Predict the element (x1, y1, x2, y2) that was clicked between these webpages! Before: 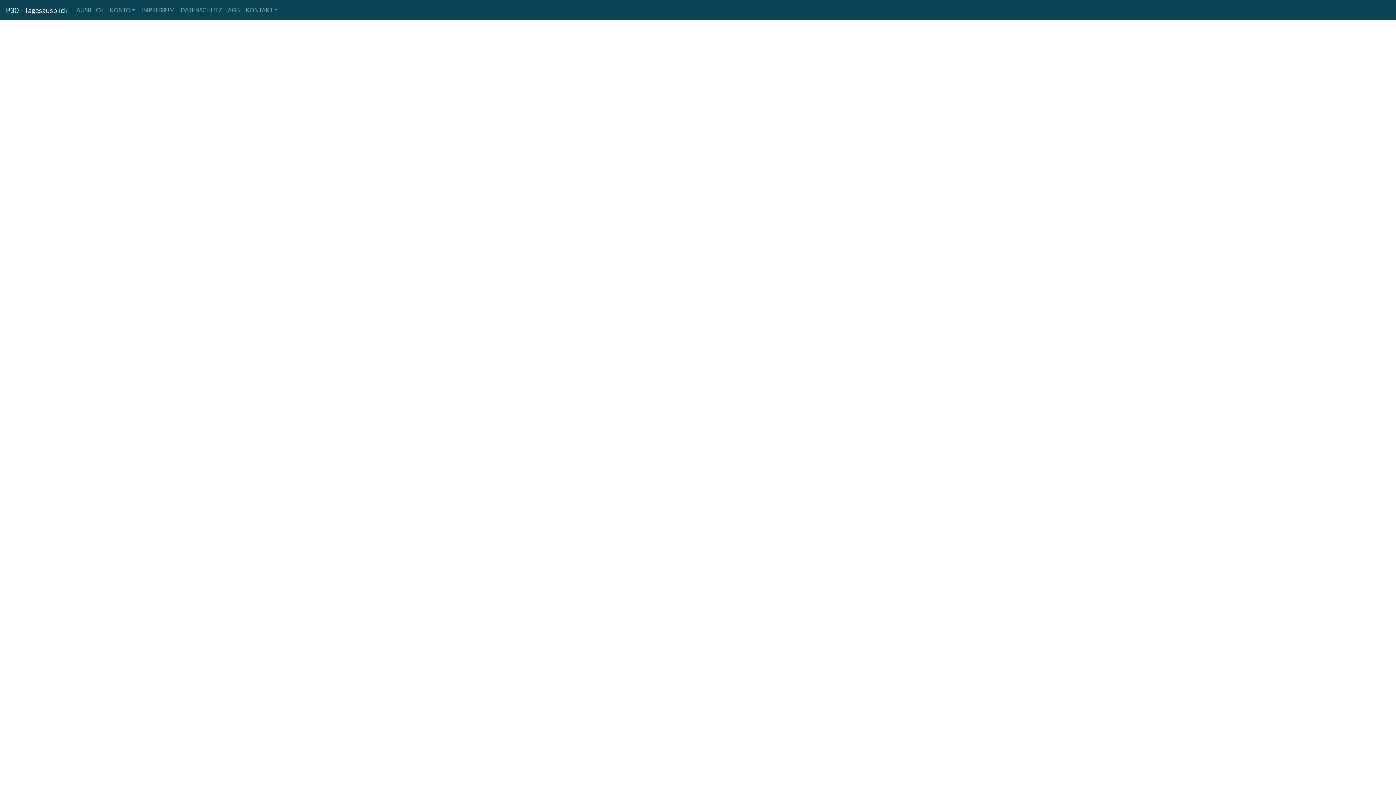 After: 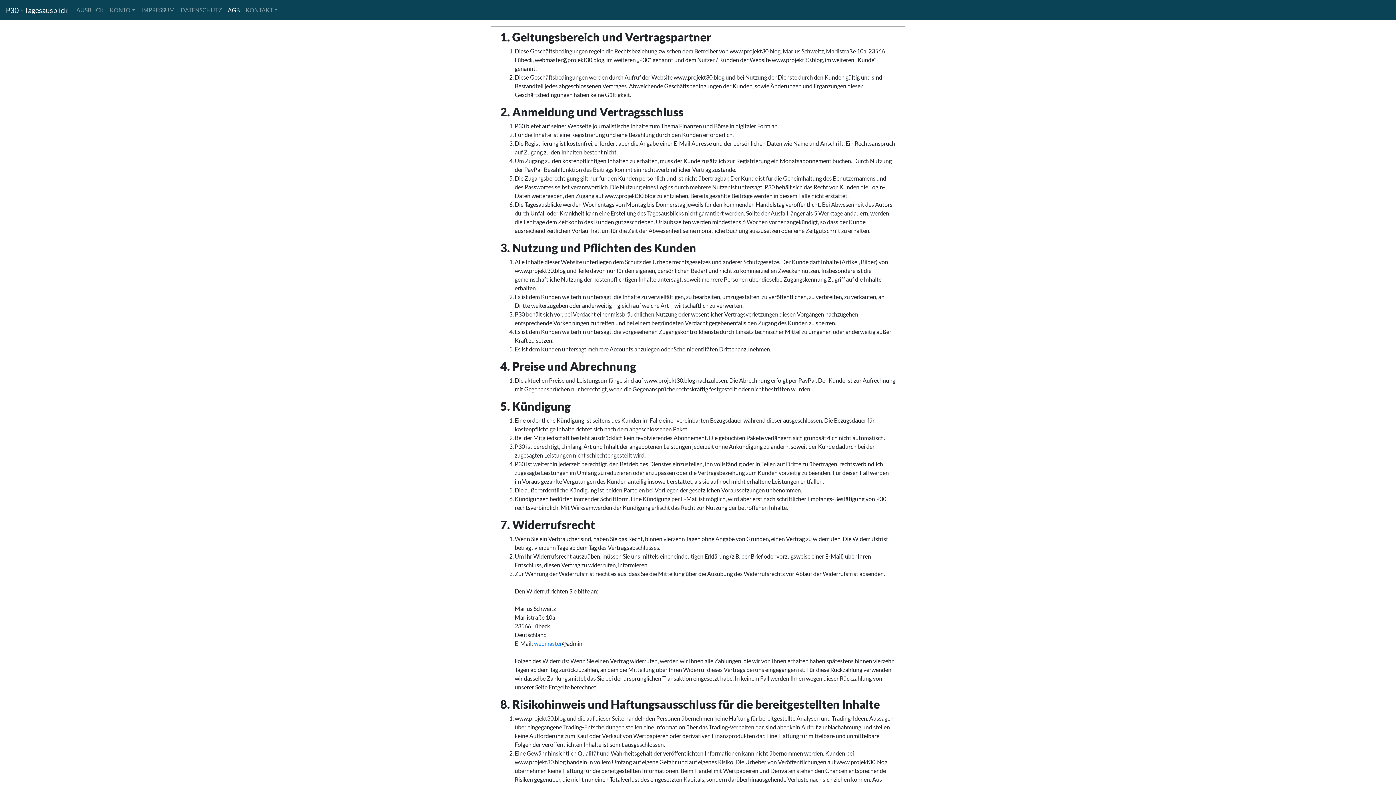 Action: bbox: (224, 2, 242, 17) label: AGB